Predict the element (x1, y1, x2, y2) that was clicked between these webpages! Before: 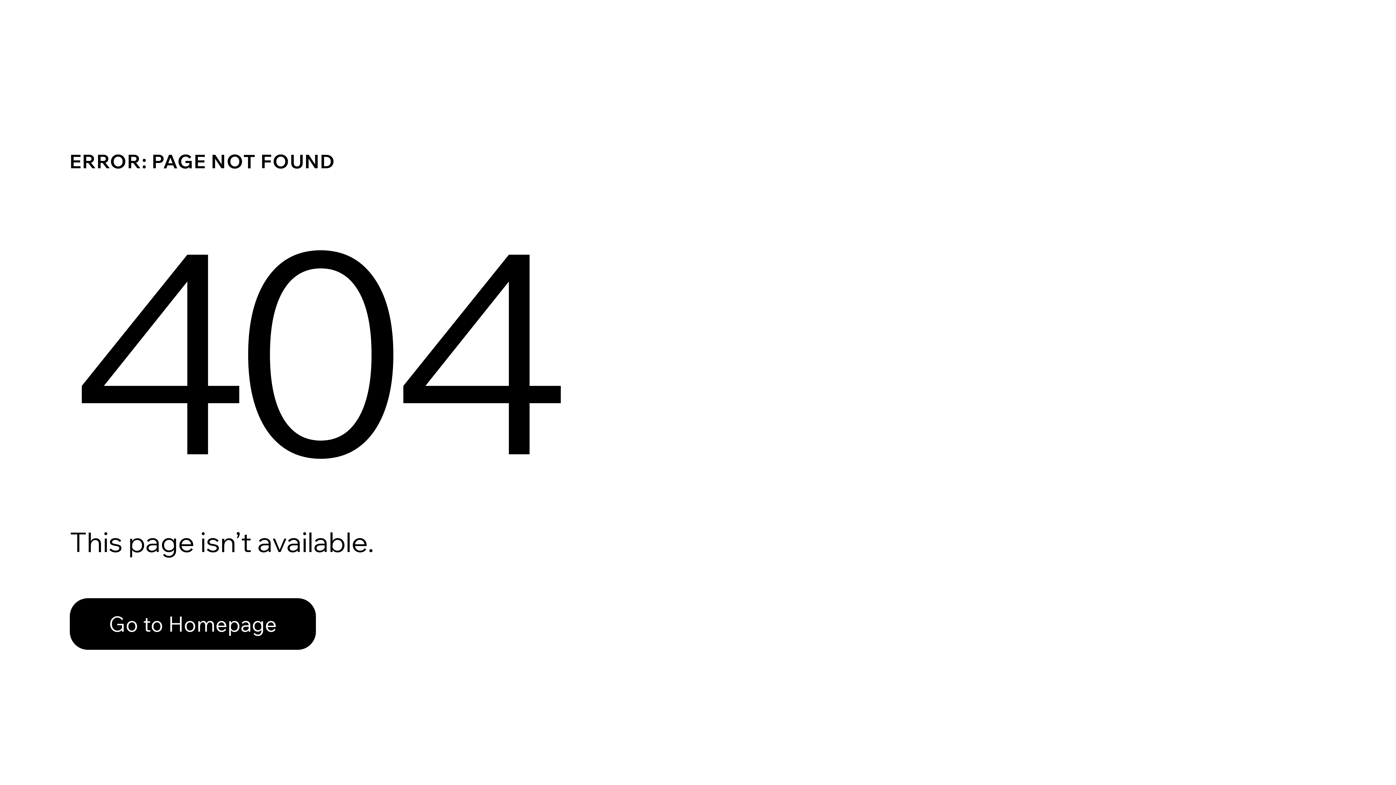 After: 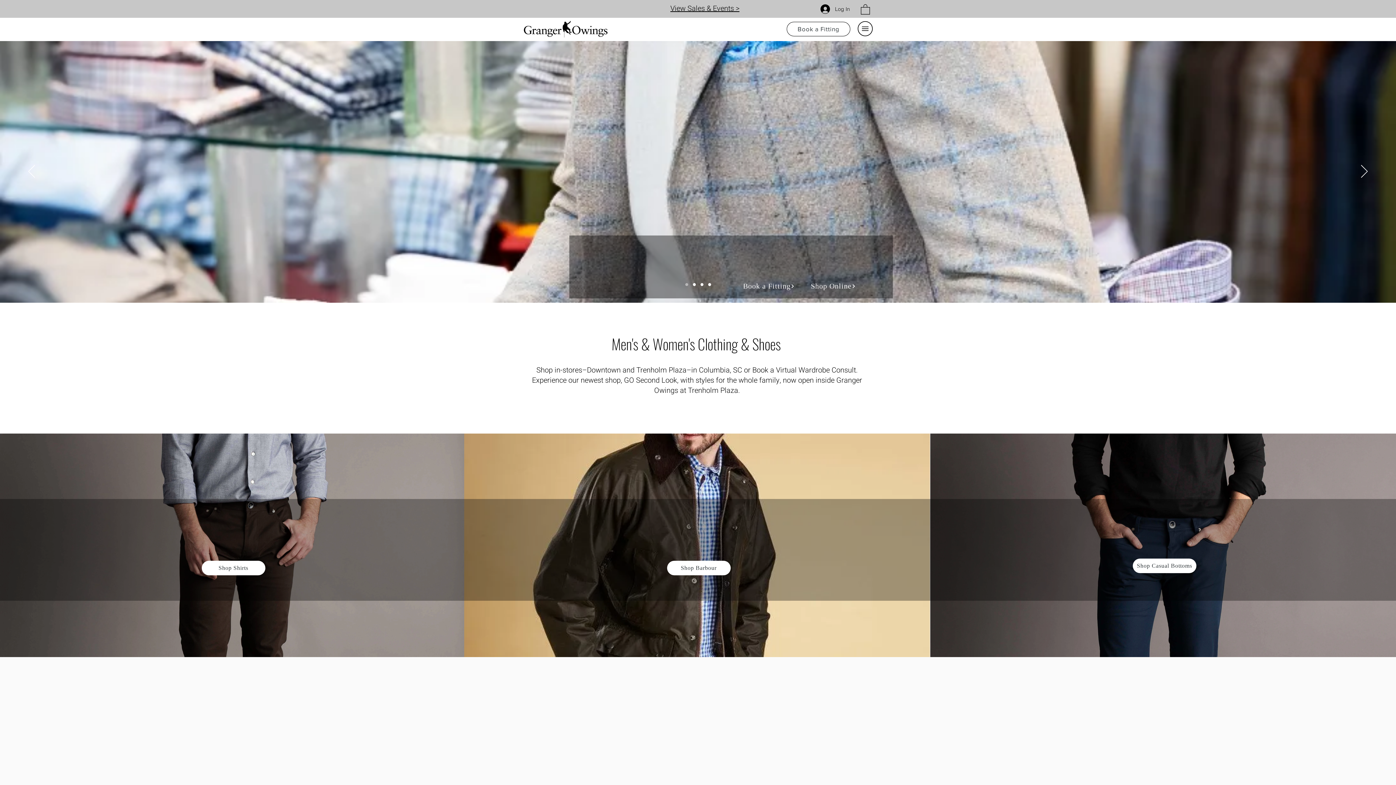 Action: bbox: (69, 582, 768, 659) label: Go to Homepage